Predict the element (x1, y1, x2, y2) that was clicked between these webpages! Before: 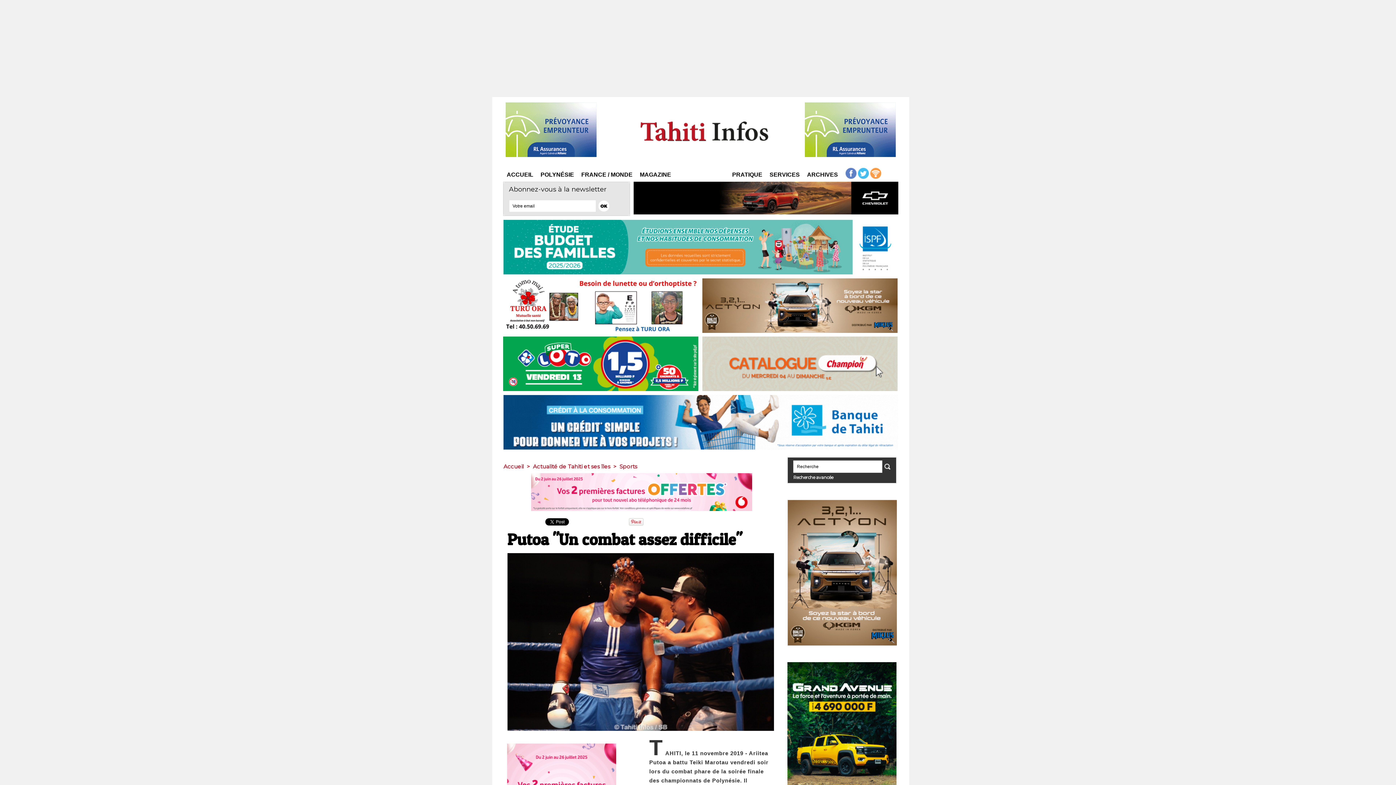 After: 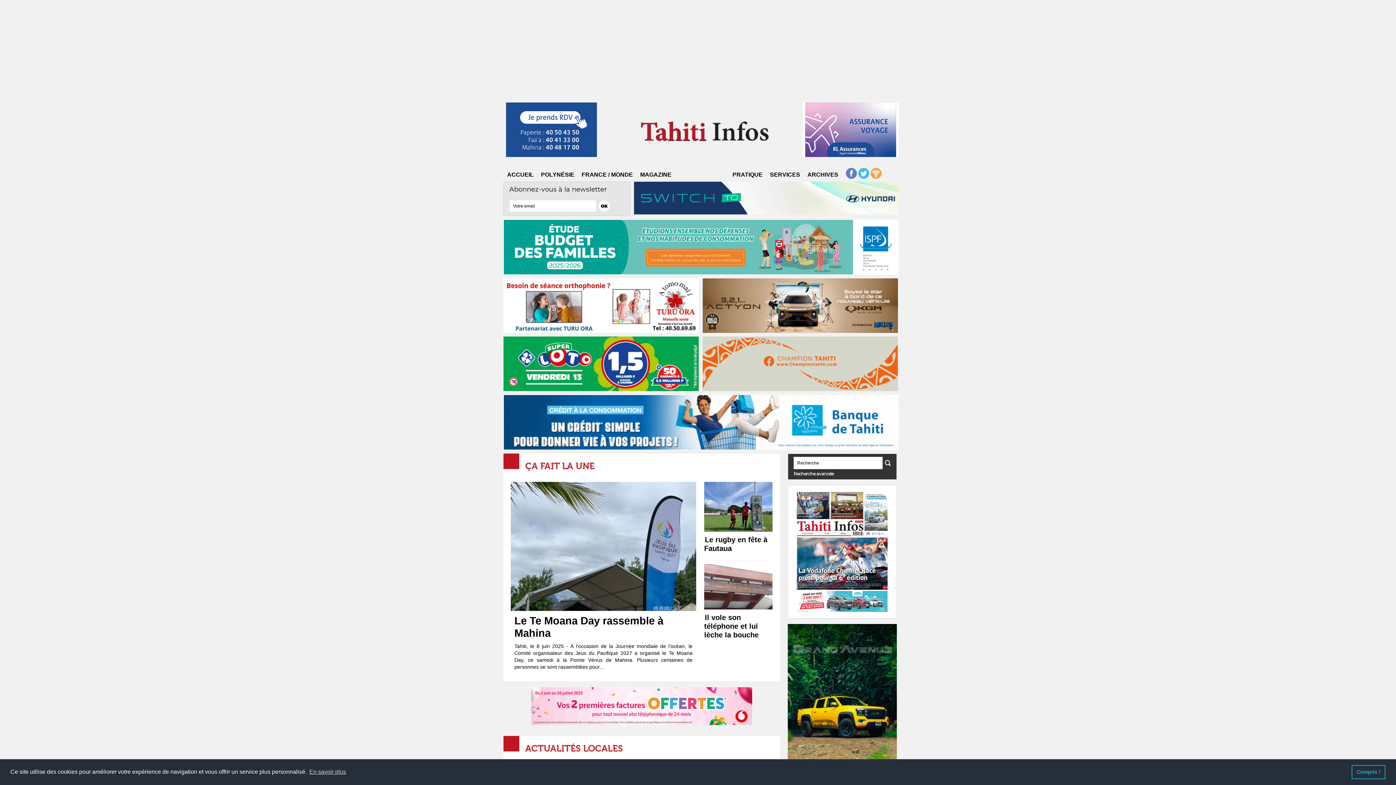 Action: bbox: (503, 168, 537, 181) label: ACCUEIL